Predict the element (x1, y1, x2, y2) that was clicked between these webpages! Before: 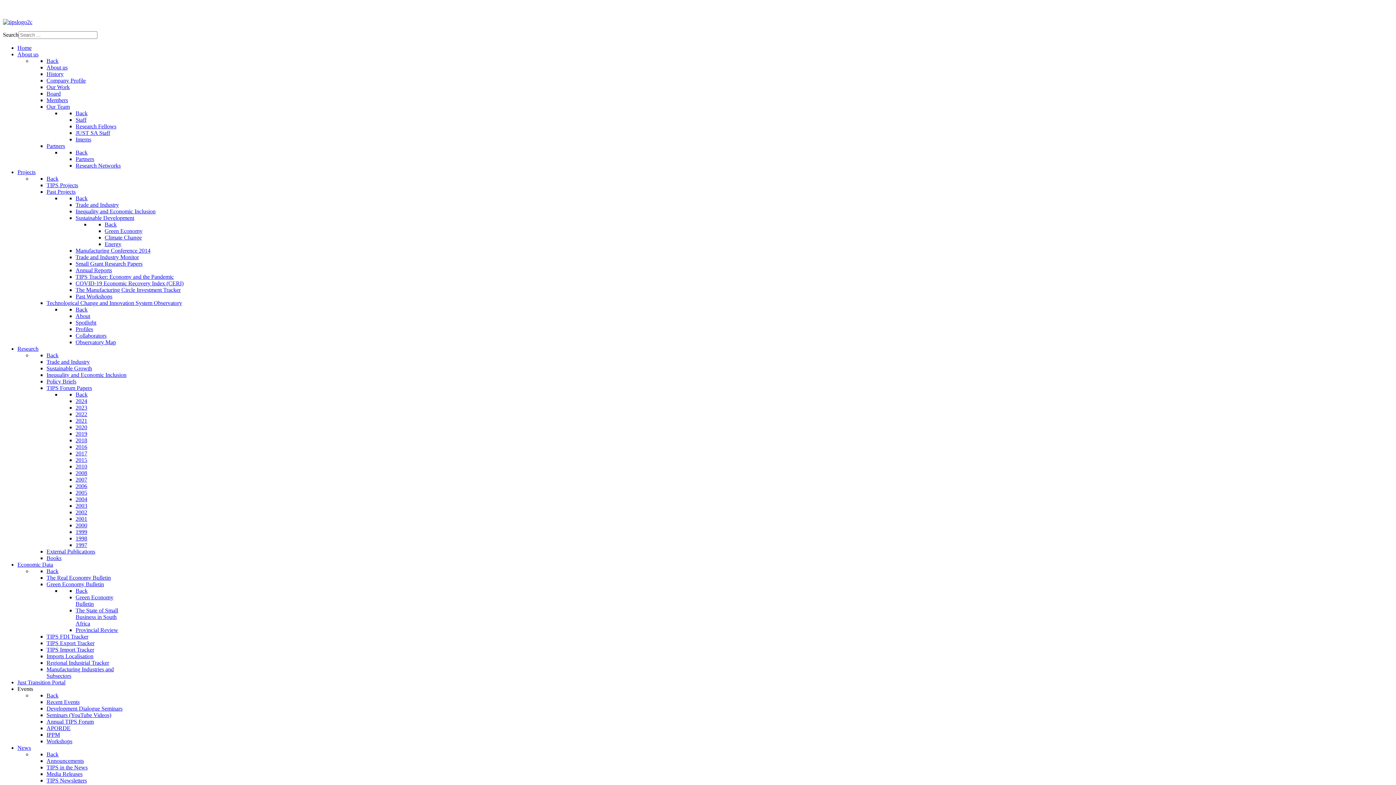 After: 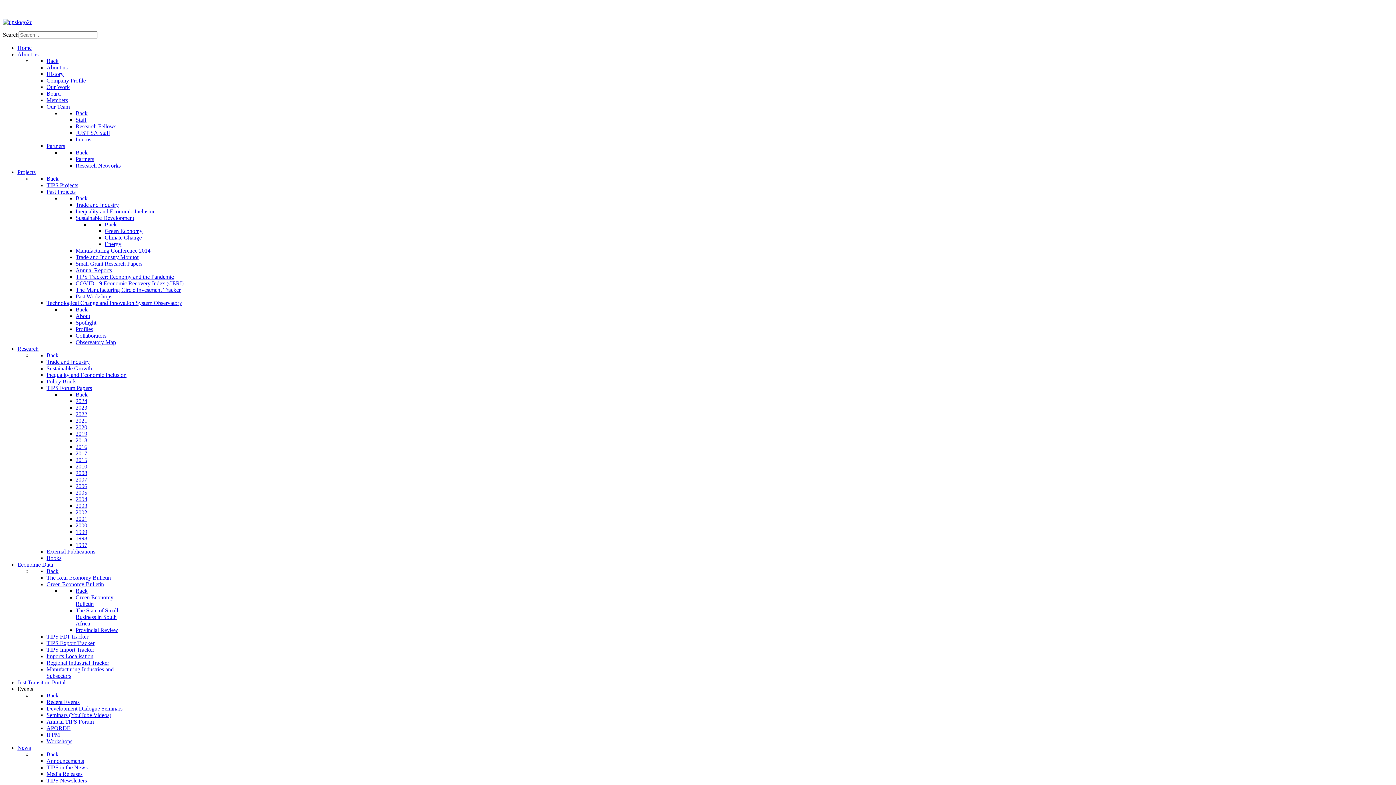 Action: label: Board bbox: (46, 90, 60, 96)